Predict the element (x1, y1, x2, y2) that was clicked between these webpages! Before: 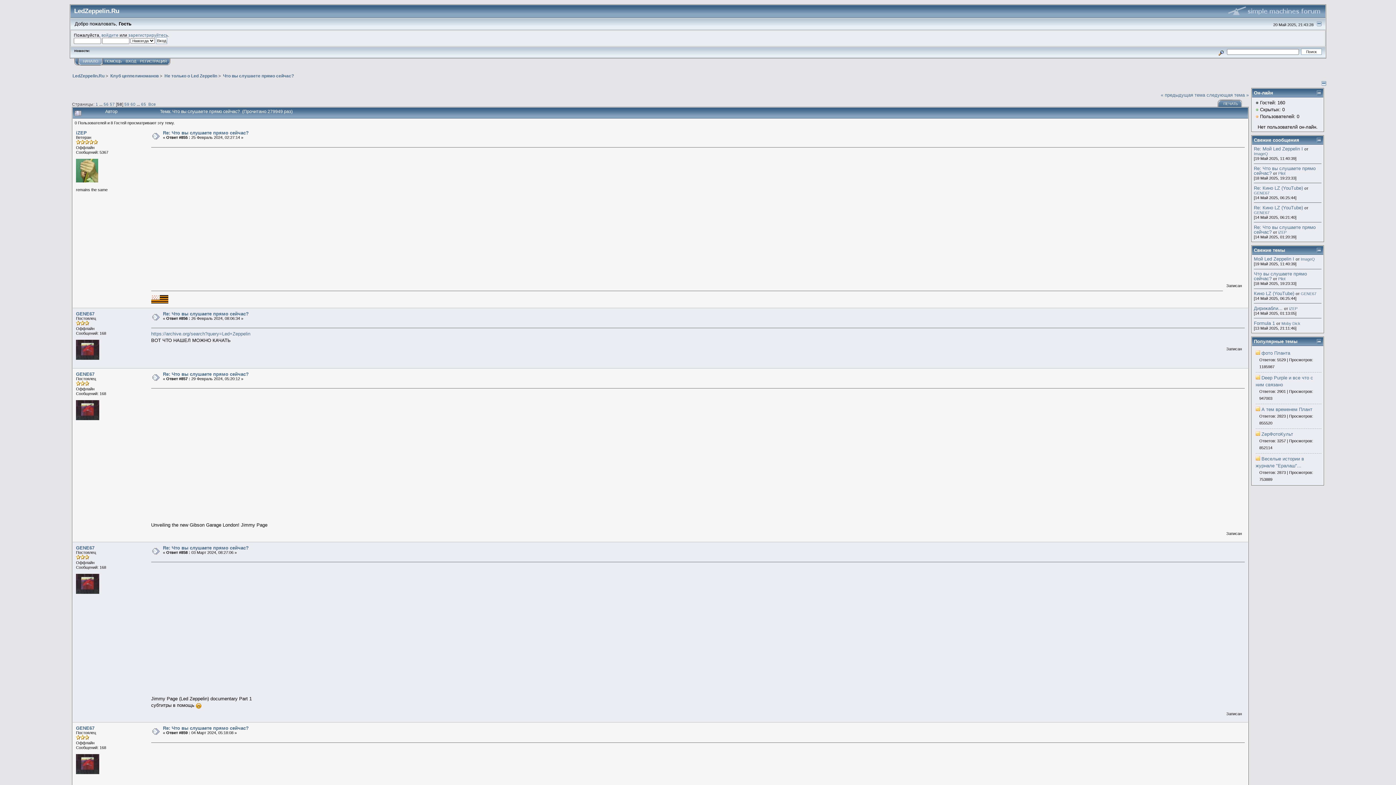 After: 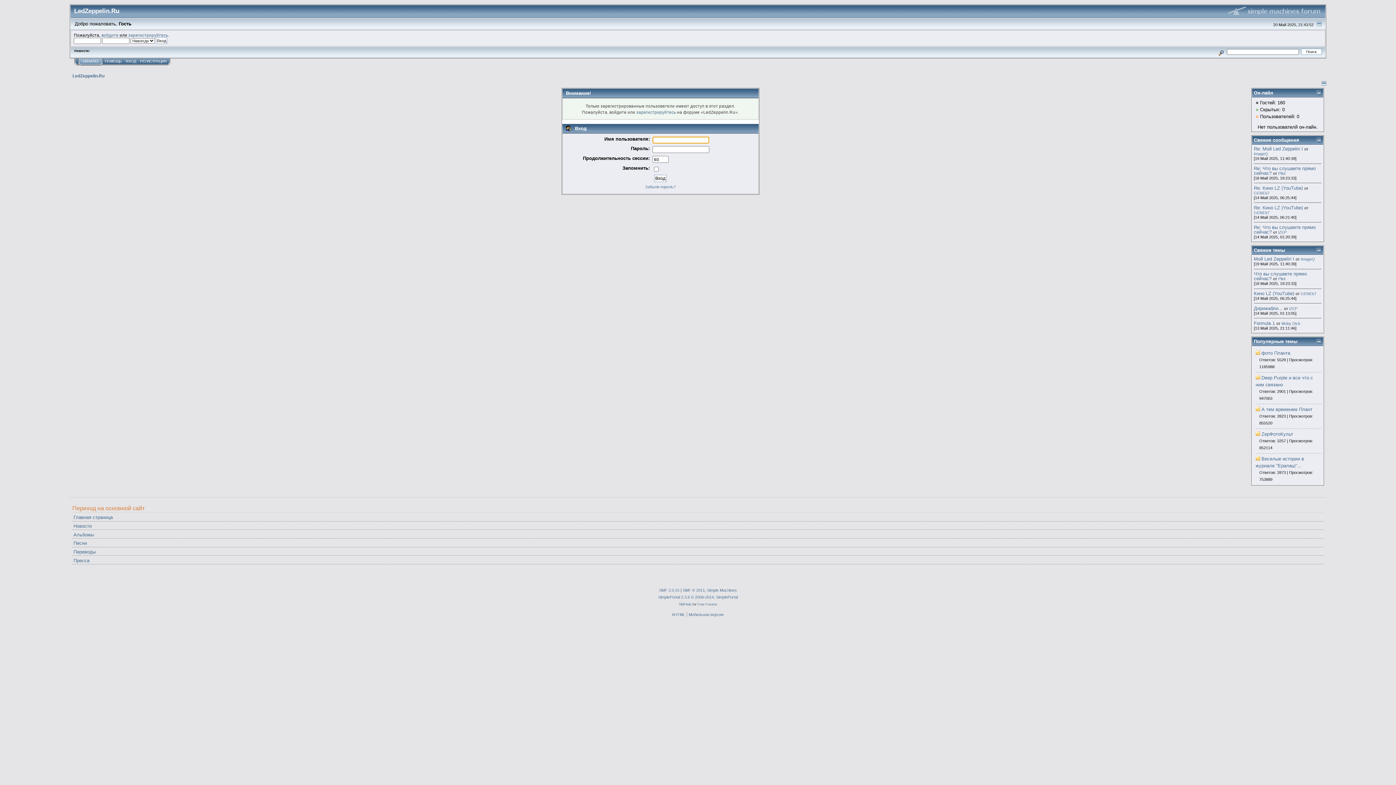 Action: label: Pilot bbox: (1278, 276, 1285, 281)